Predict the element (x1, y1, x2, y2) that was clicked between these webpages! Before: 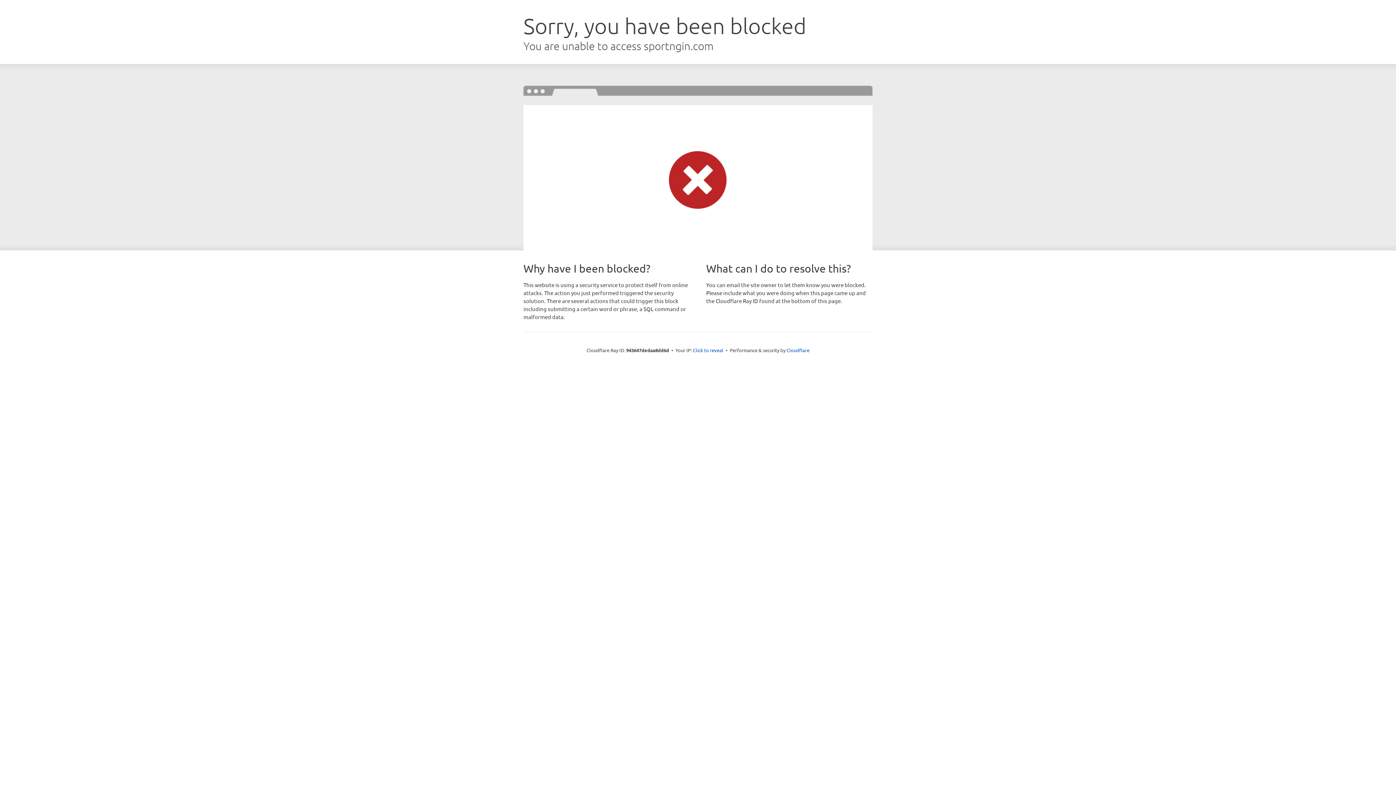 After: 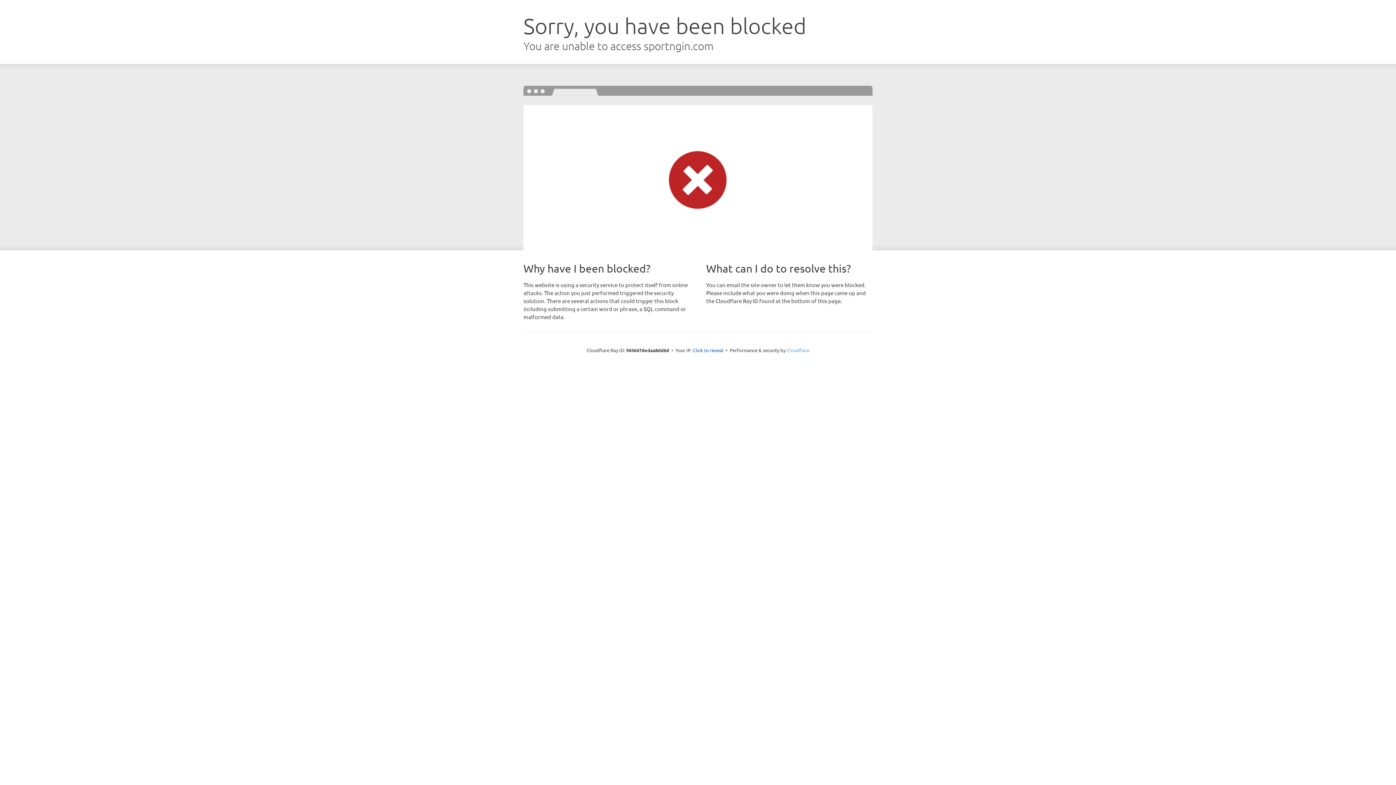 Action: label: Cloudflare bbox: (786, 347, 809, 353)